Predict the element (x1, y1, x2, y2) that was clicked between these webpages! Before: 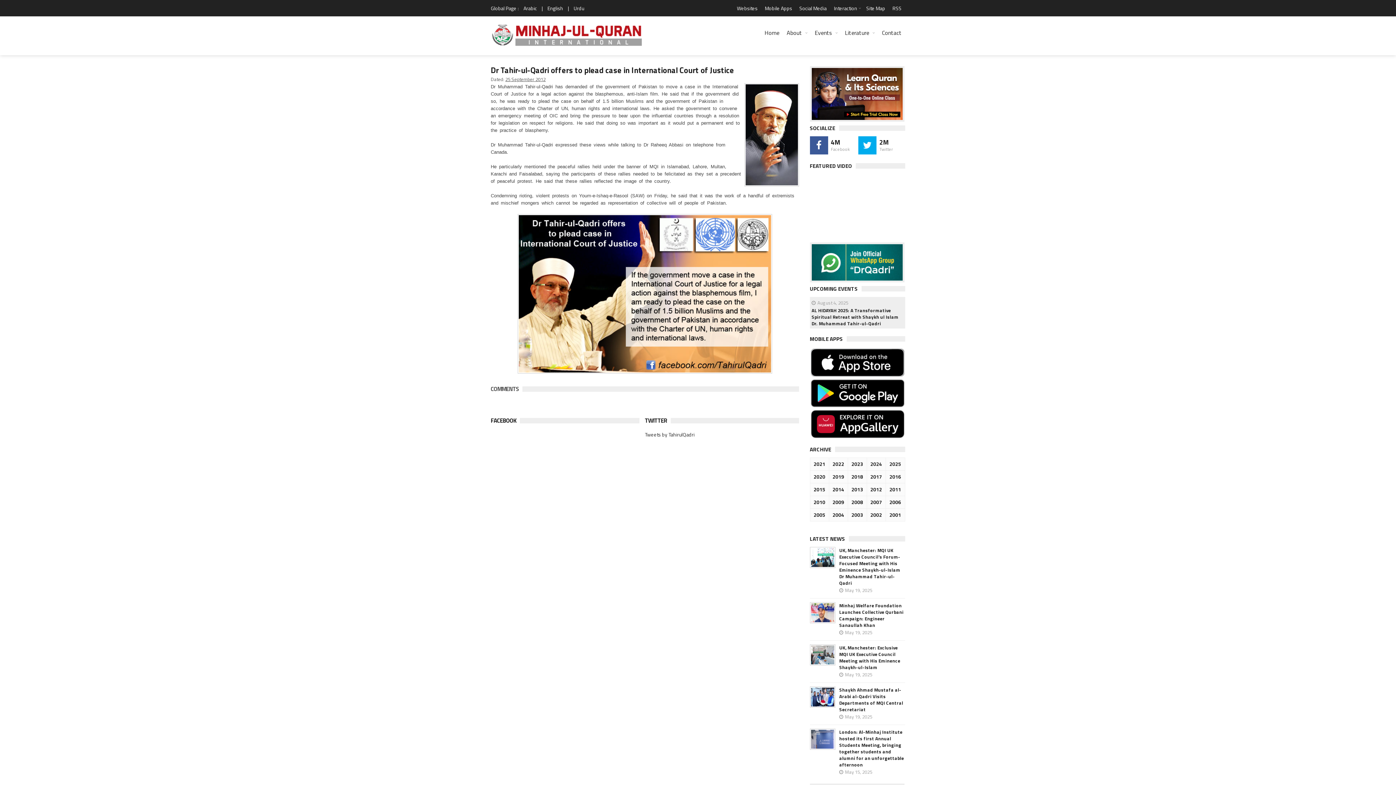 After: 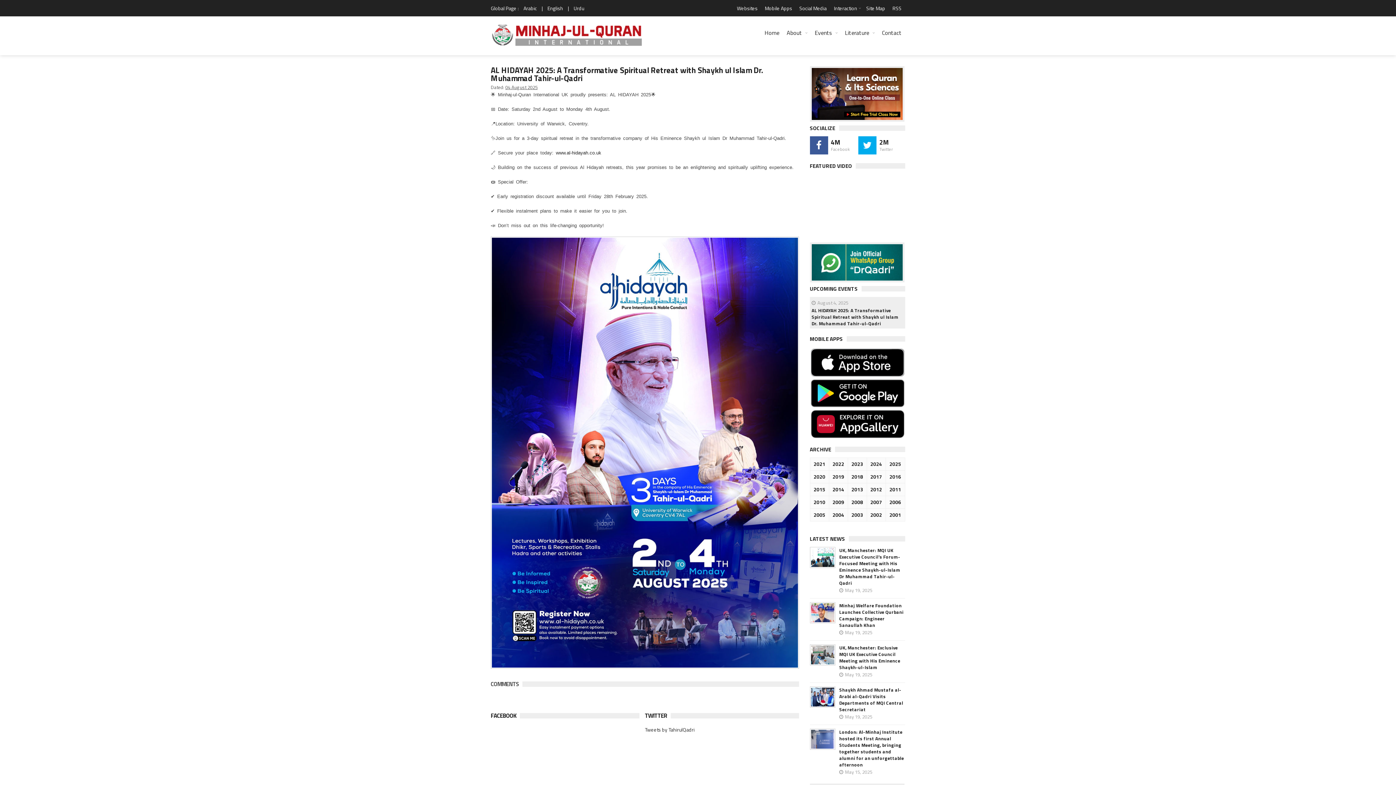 Action: bbox: (811, 307, 903, 326) label: AL HIDAYAH 2025: A Transformative Spiritual Retreat with Shaykh ul Islam Dr. Muhammad Tahir-ul-Qadri